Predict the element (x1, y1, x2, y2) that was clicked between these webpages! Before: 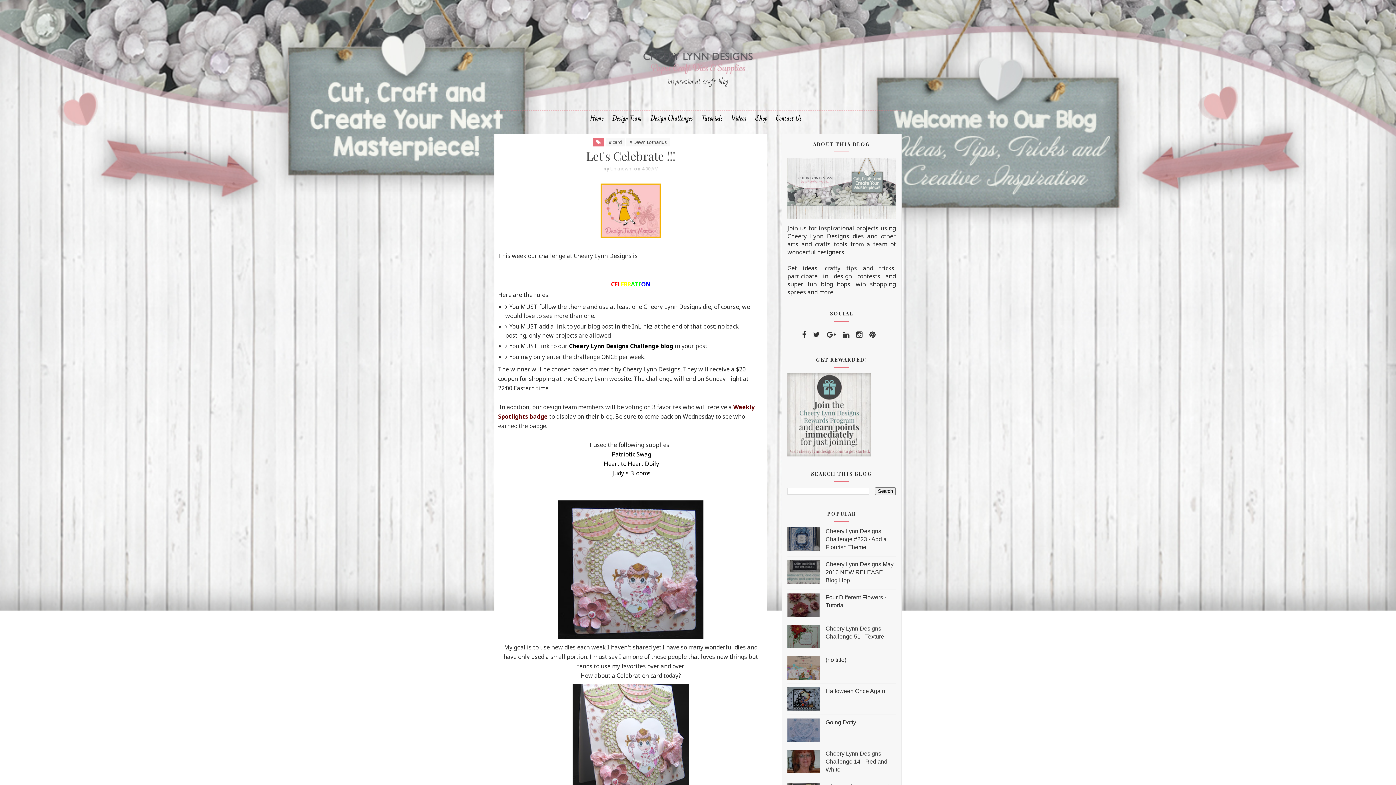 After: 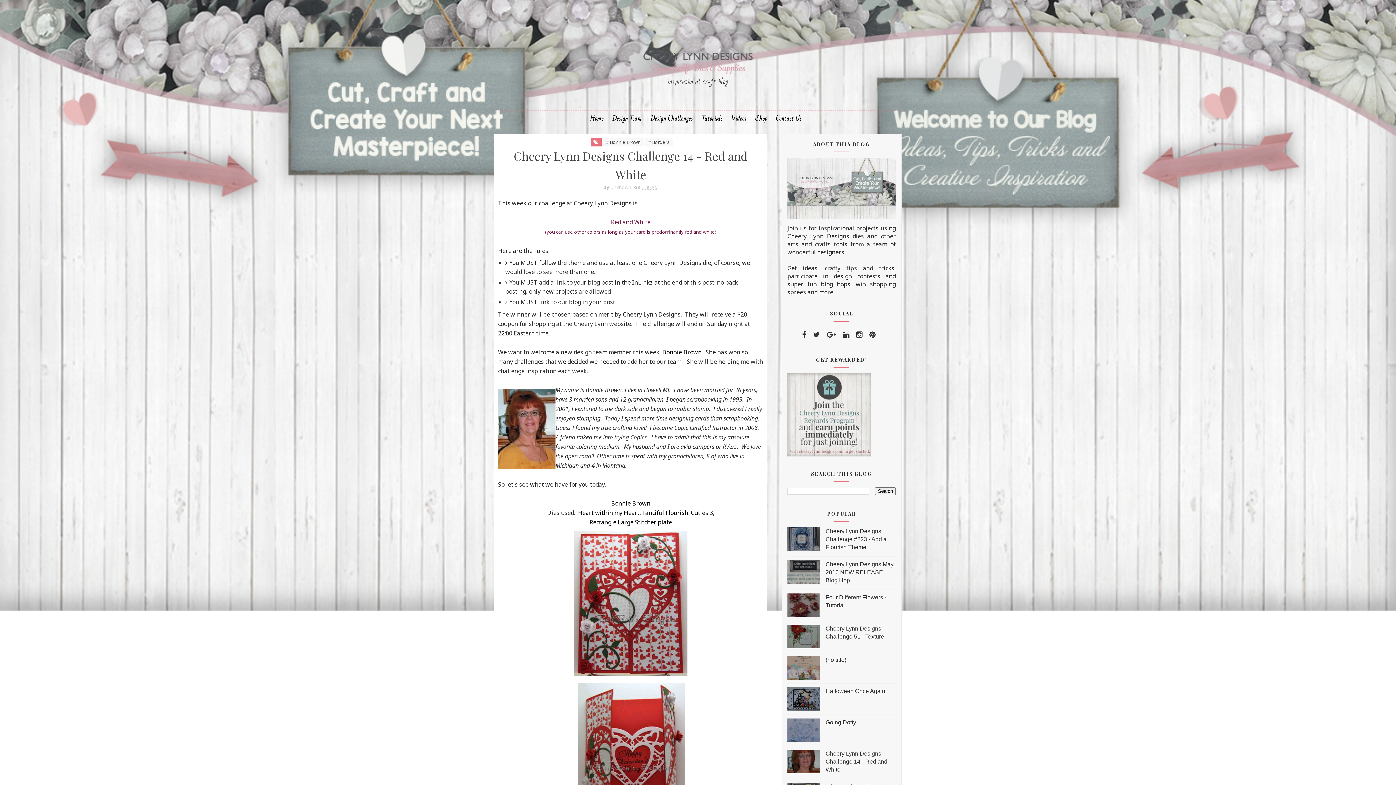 Action: label: Cheery Lynn Designs Challenge 14 - Red and White bbox: (825, 750, 887, 772)